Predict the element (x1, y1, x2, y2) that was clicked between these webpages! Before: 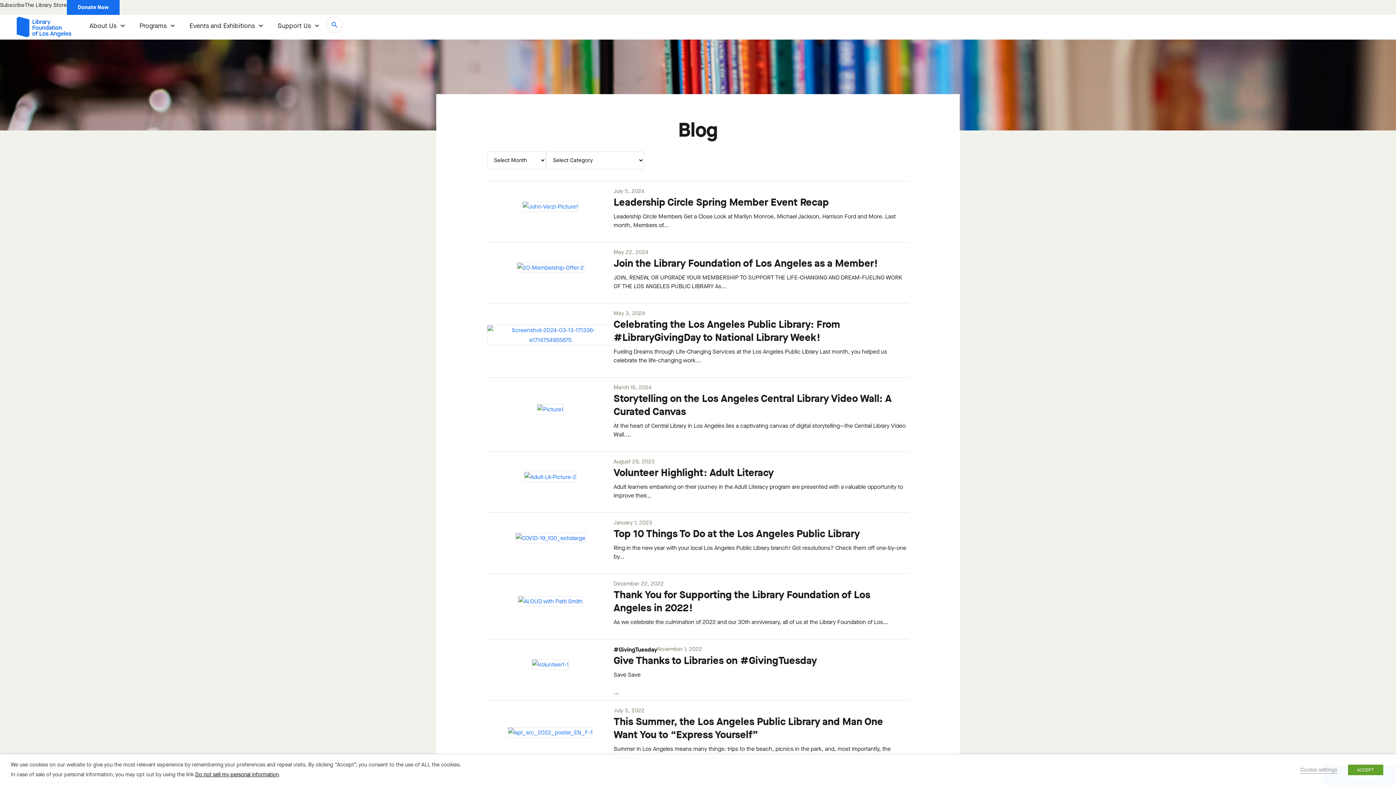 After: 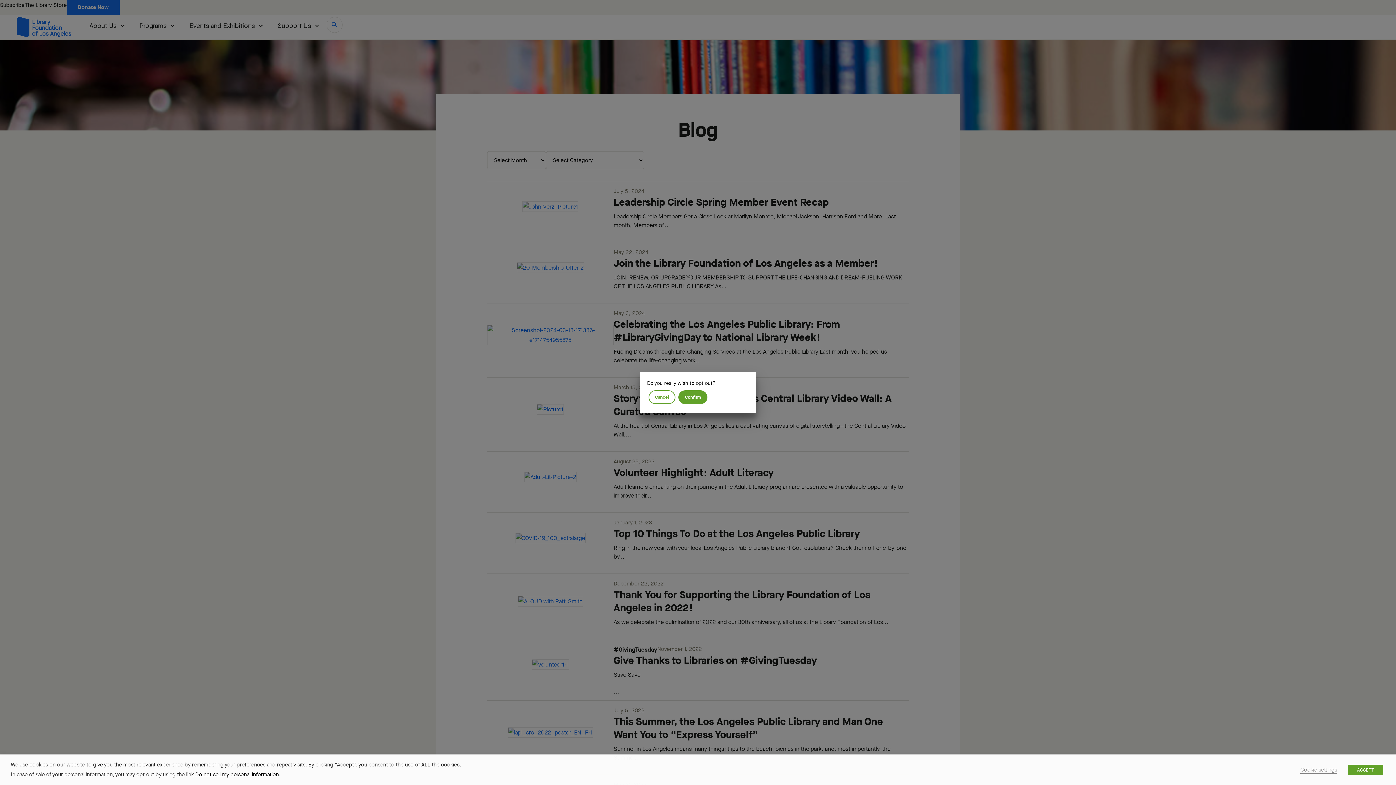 Action: bbox: (195, 771, 278, 778) label: Do not sell my personal information